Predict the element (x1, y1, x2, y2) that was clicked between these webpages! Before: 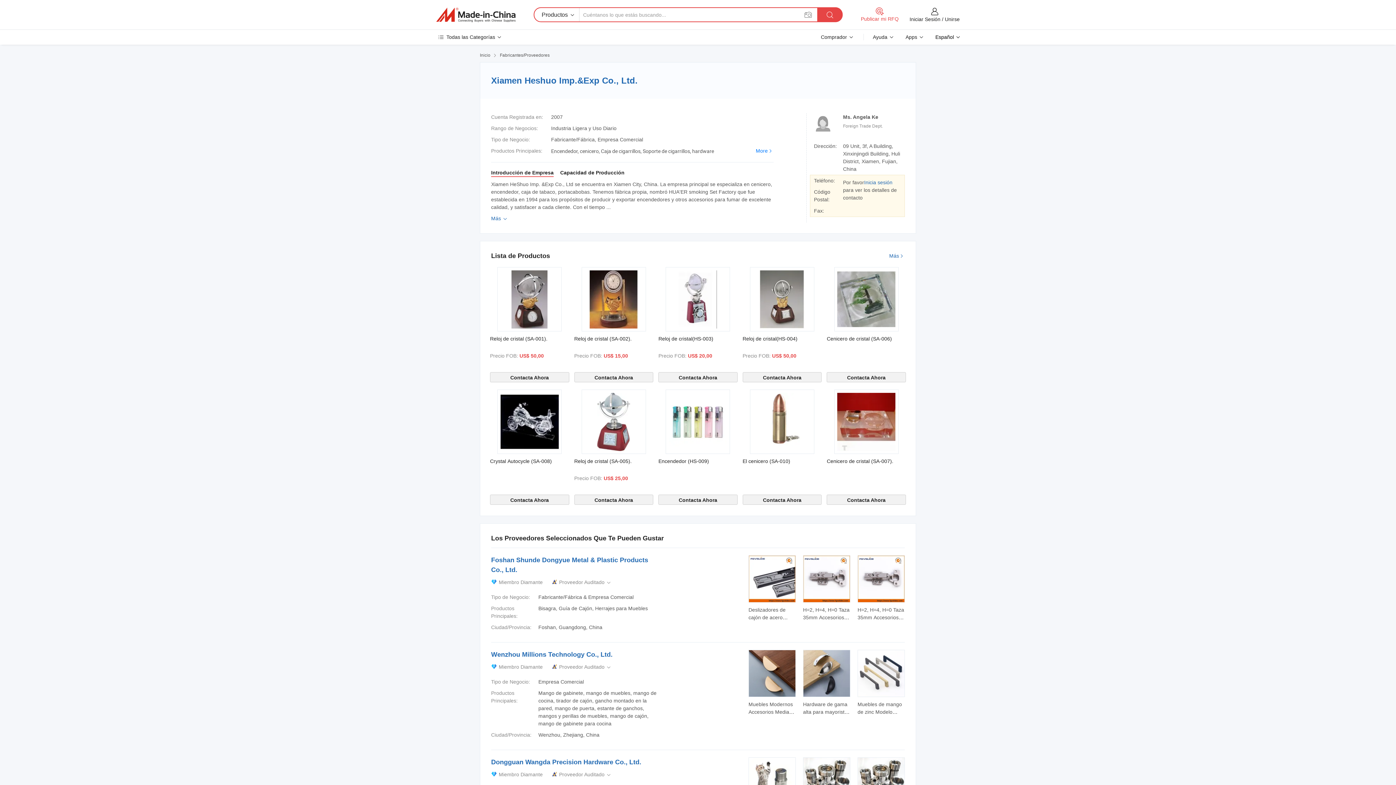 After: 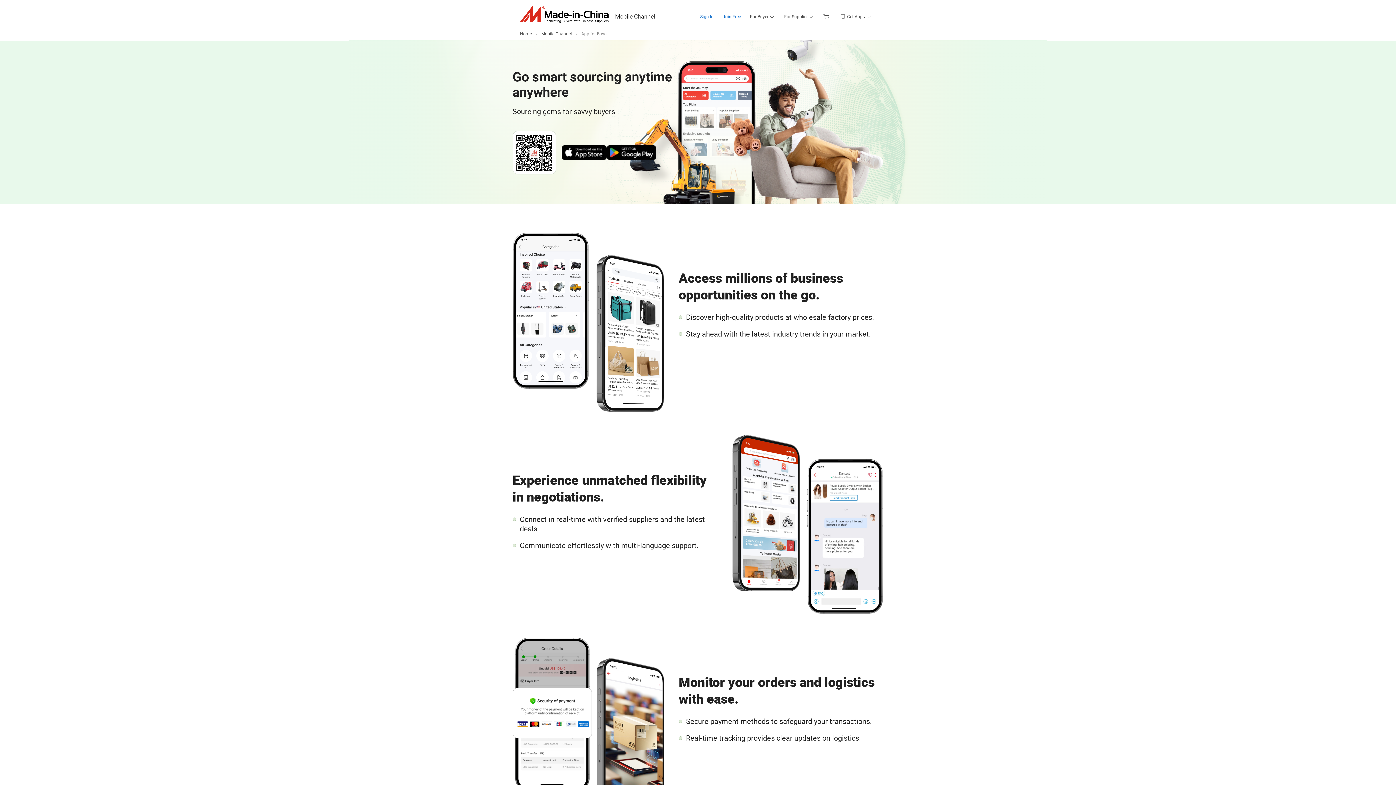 Action: bbox: (905, 34, 924, 40) label: Apps 